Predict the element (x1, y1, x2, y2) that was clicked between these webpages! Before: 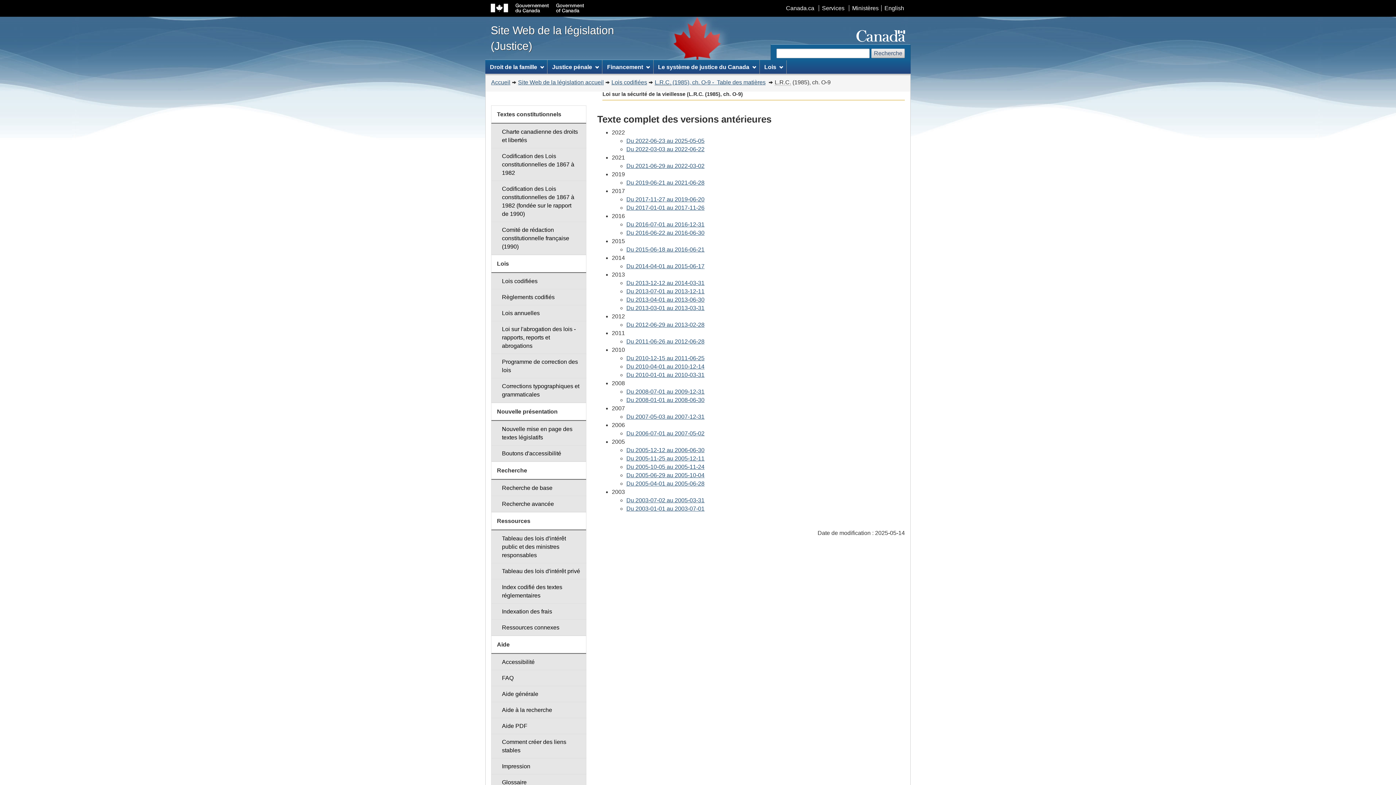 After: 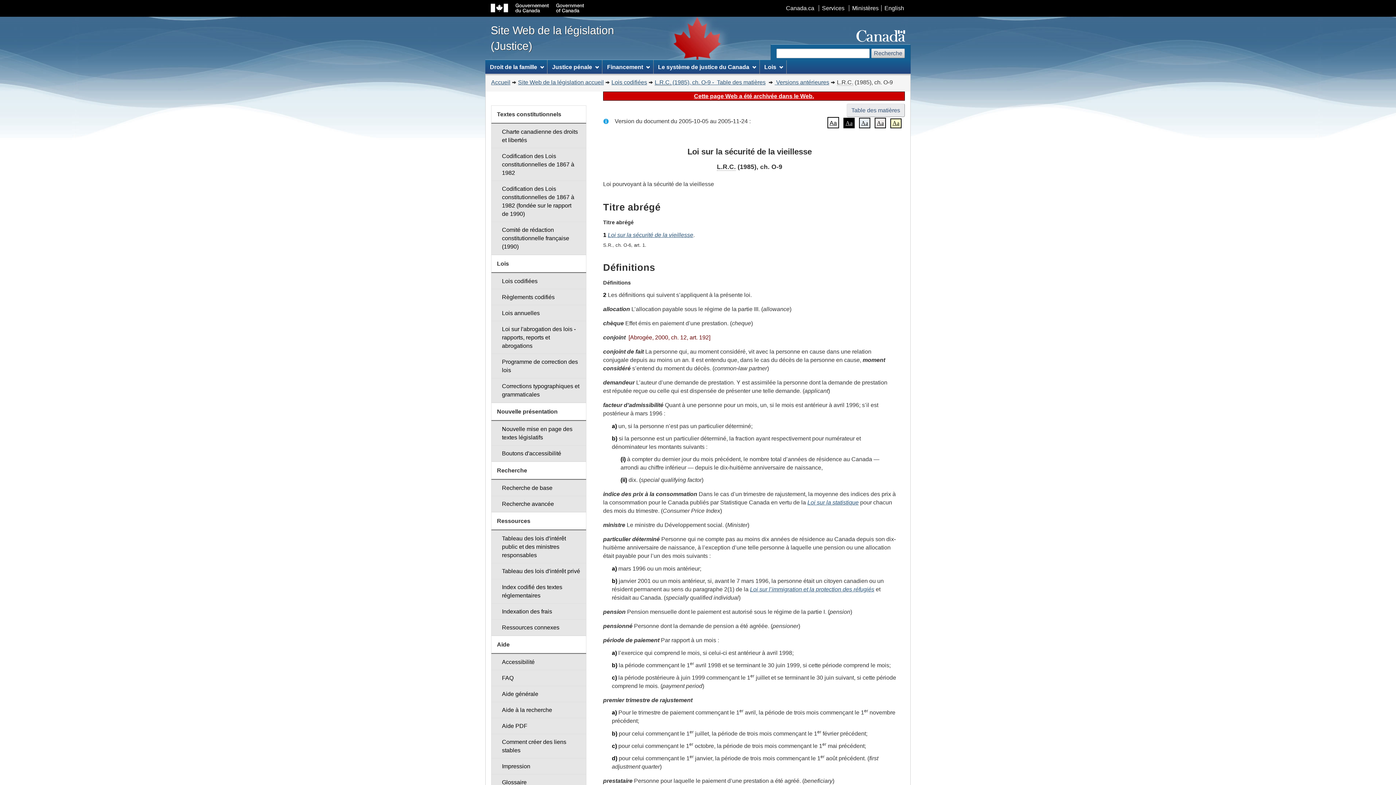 Action: label: Du 2005-10-05 au 2005-11-24 bbox: (626, 464, 704, 470)